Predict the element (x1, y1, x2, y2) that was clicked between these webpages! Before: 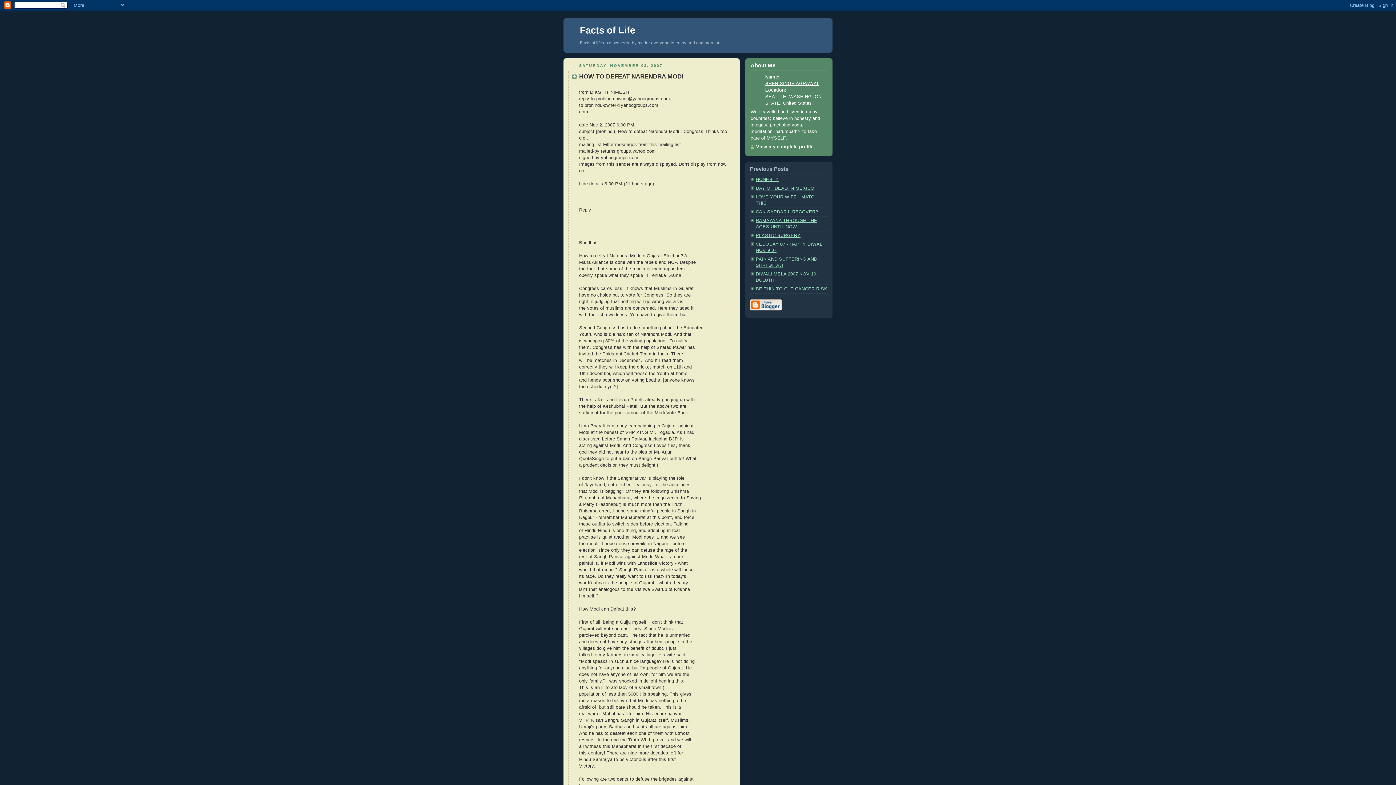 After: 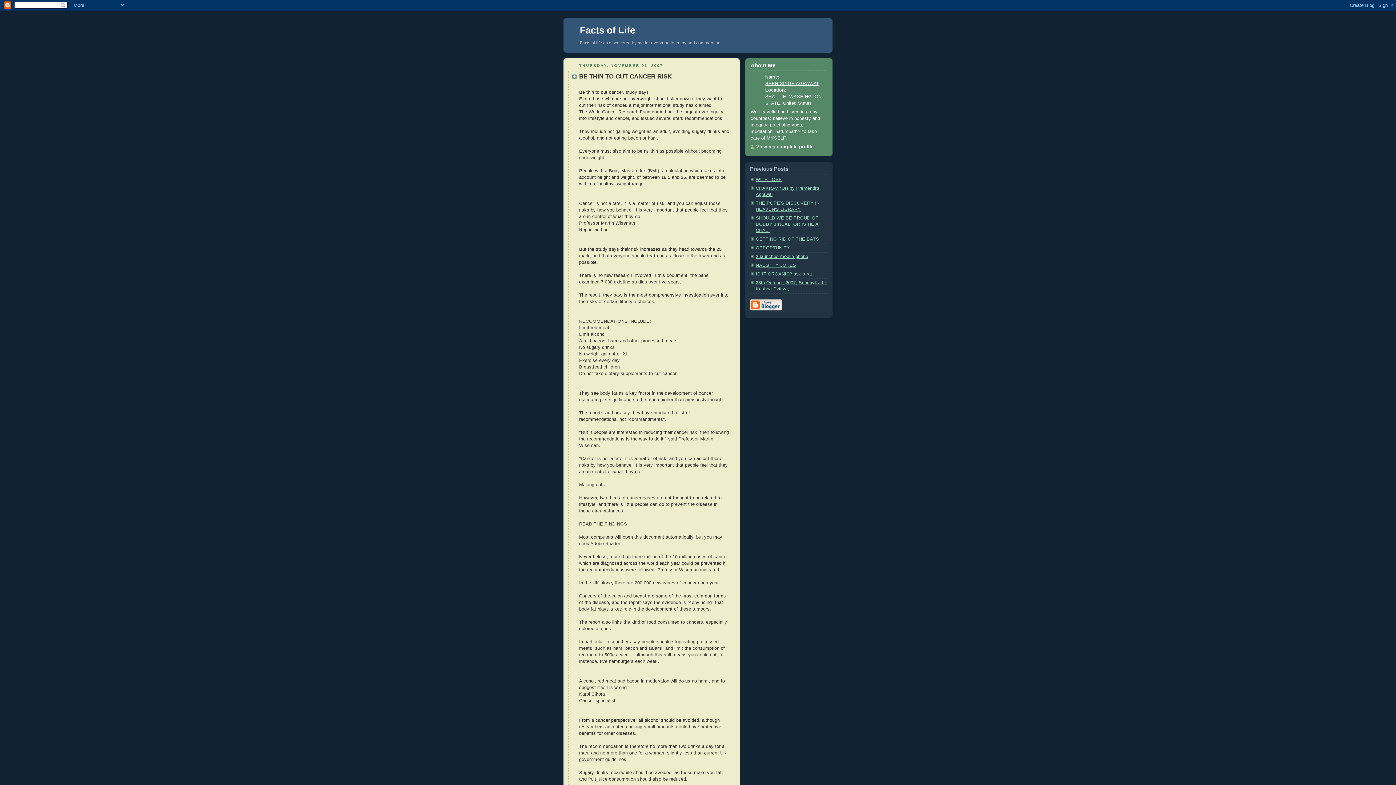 Action: bbox: (756, 286, 827, 291) label: BE THIN TO CUT CANCER RISK